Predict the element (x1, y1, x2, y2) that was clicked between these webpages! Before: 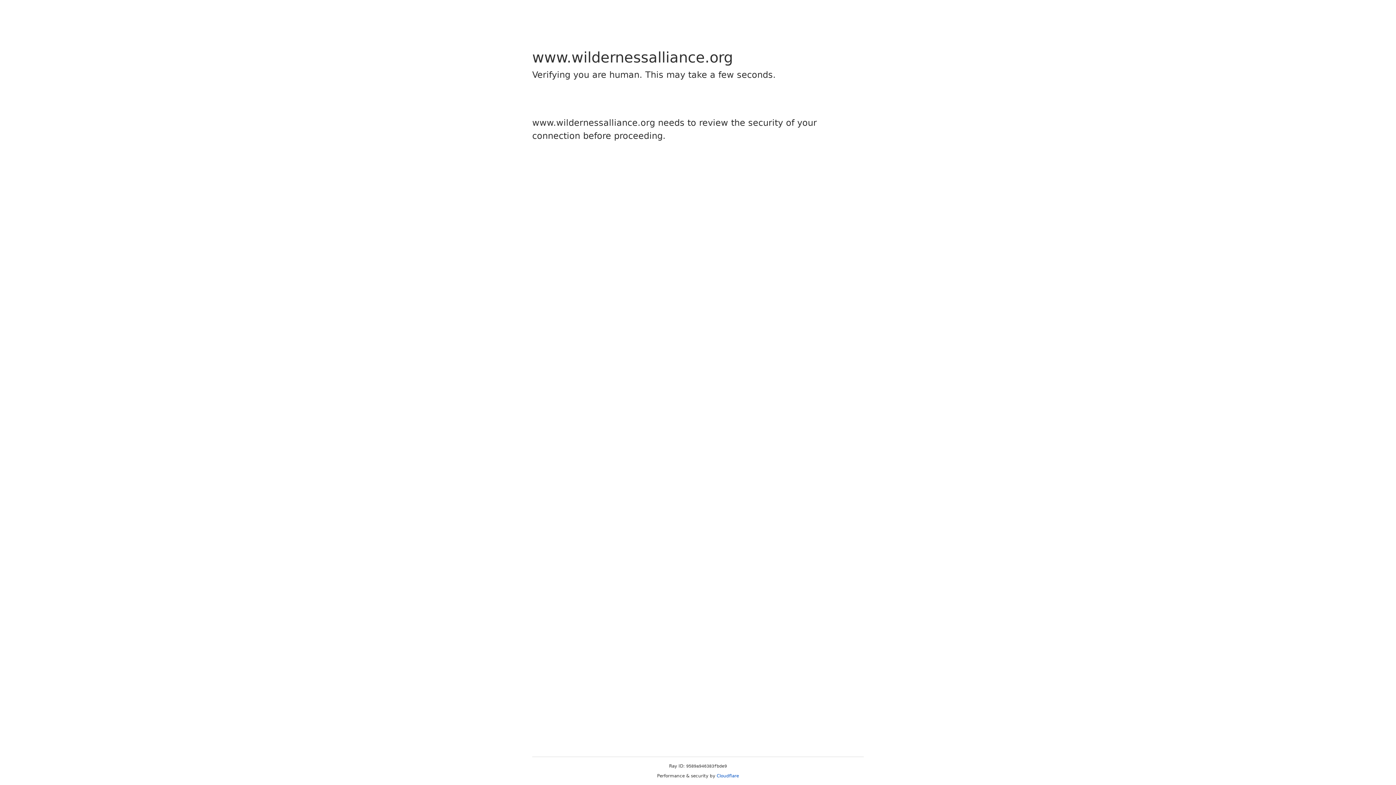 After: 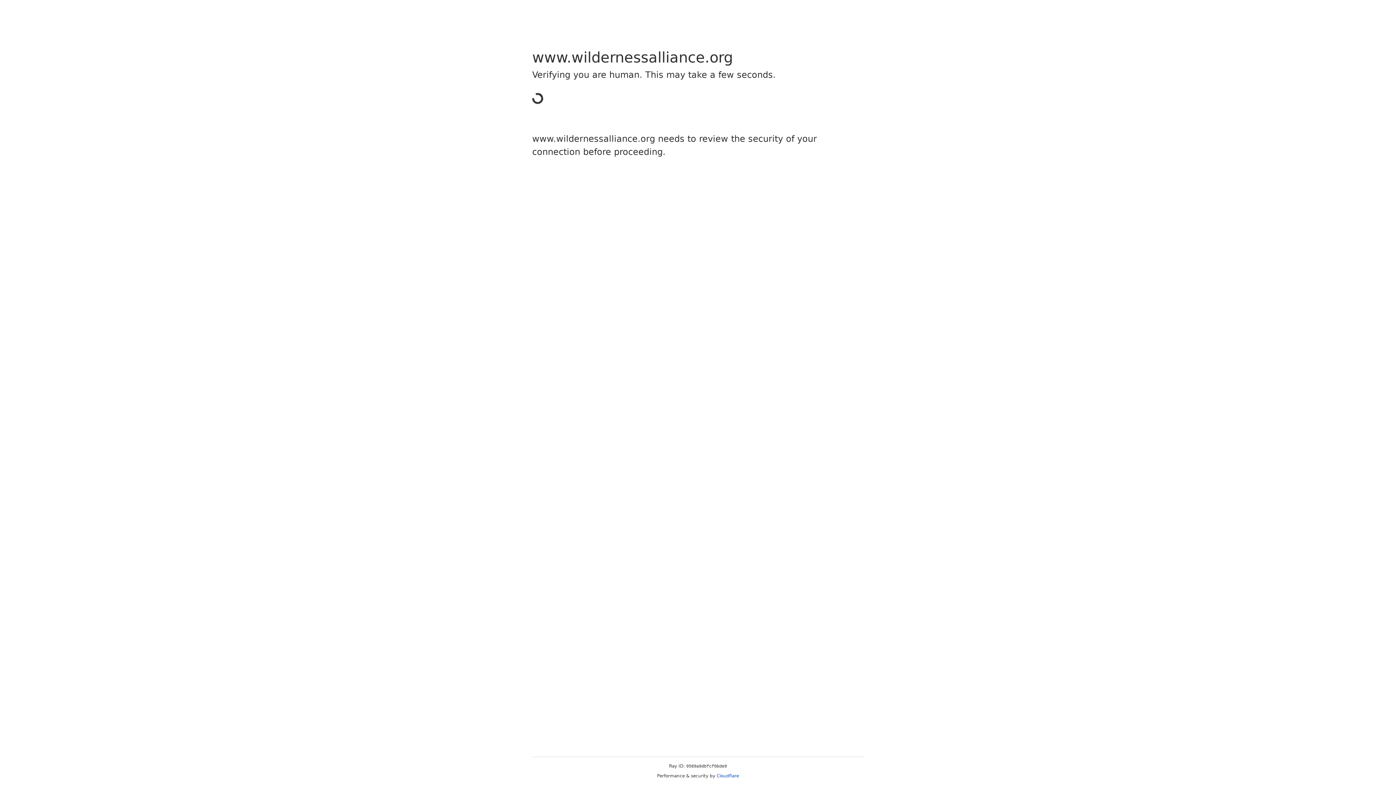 Action: bbox: (716, 773, 739, 778) label: Cloudflare